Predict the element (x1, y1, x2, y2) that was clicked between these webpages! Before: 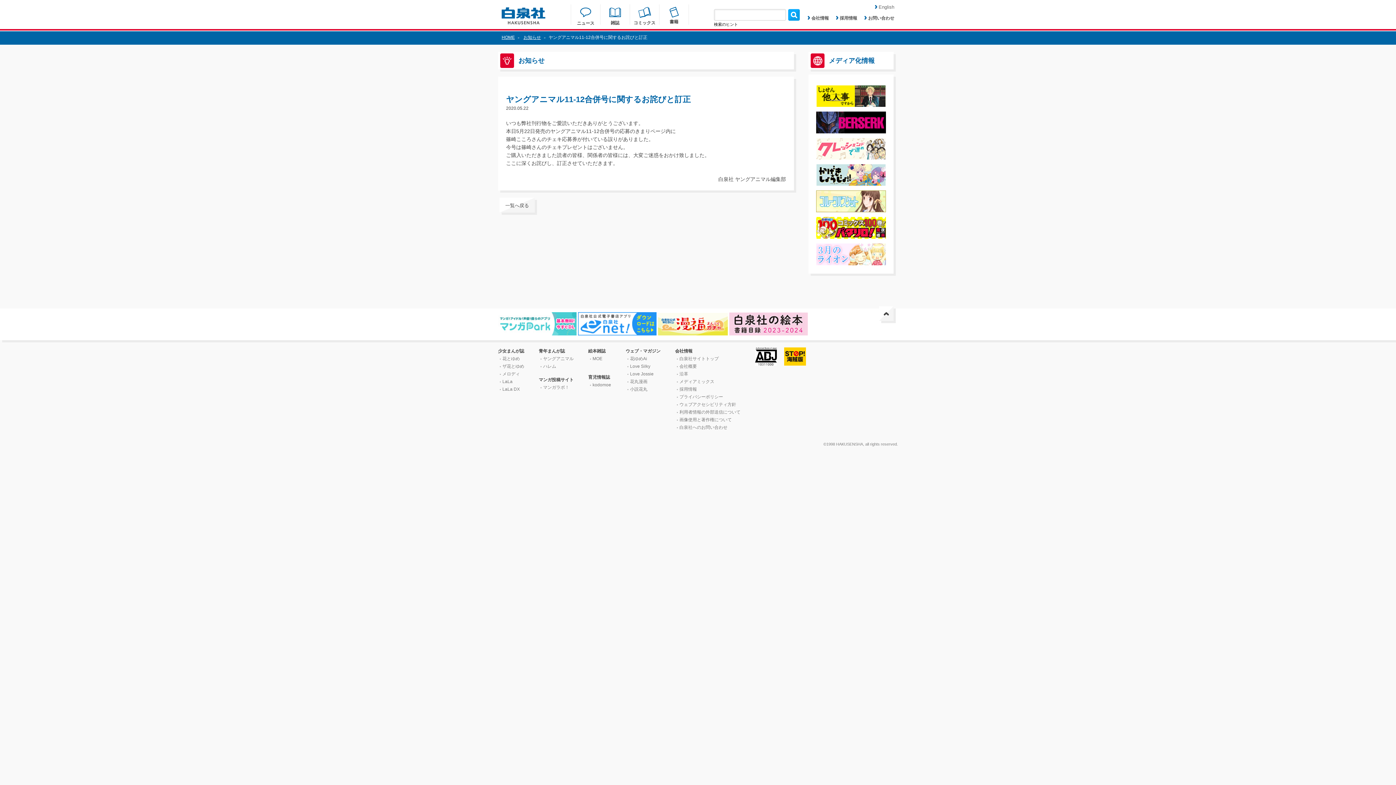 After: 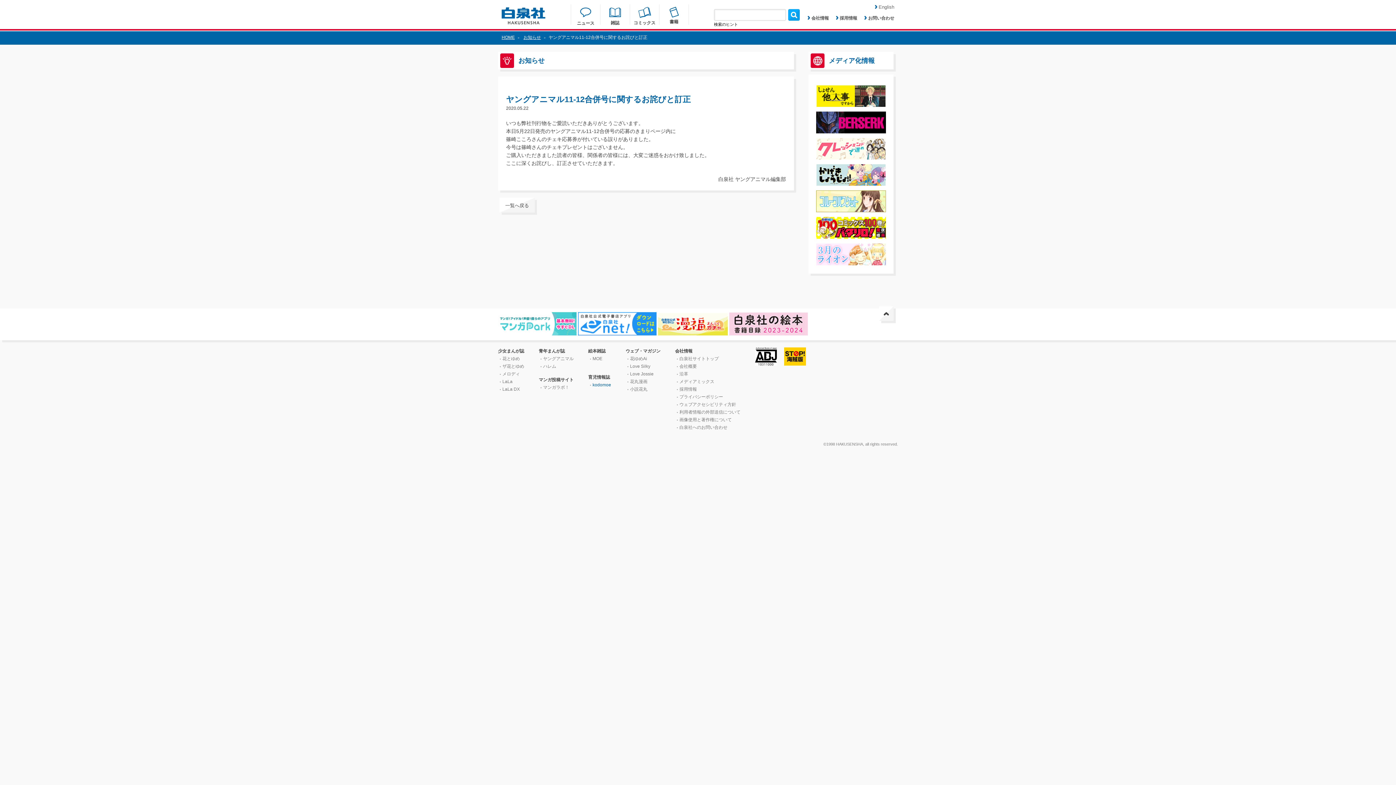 Action: label: kodomoe bbox: (592, 381, 611, 389)